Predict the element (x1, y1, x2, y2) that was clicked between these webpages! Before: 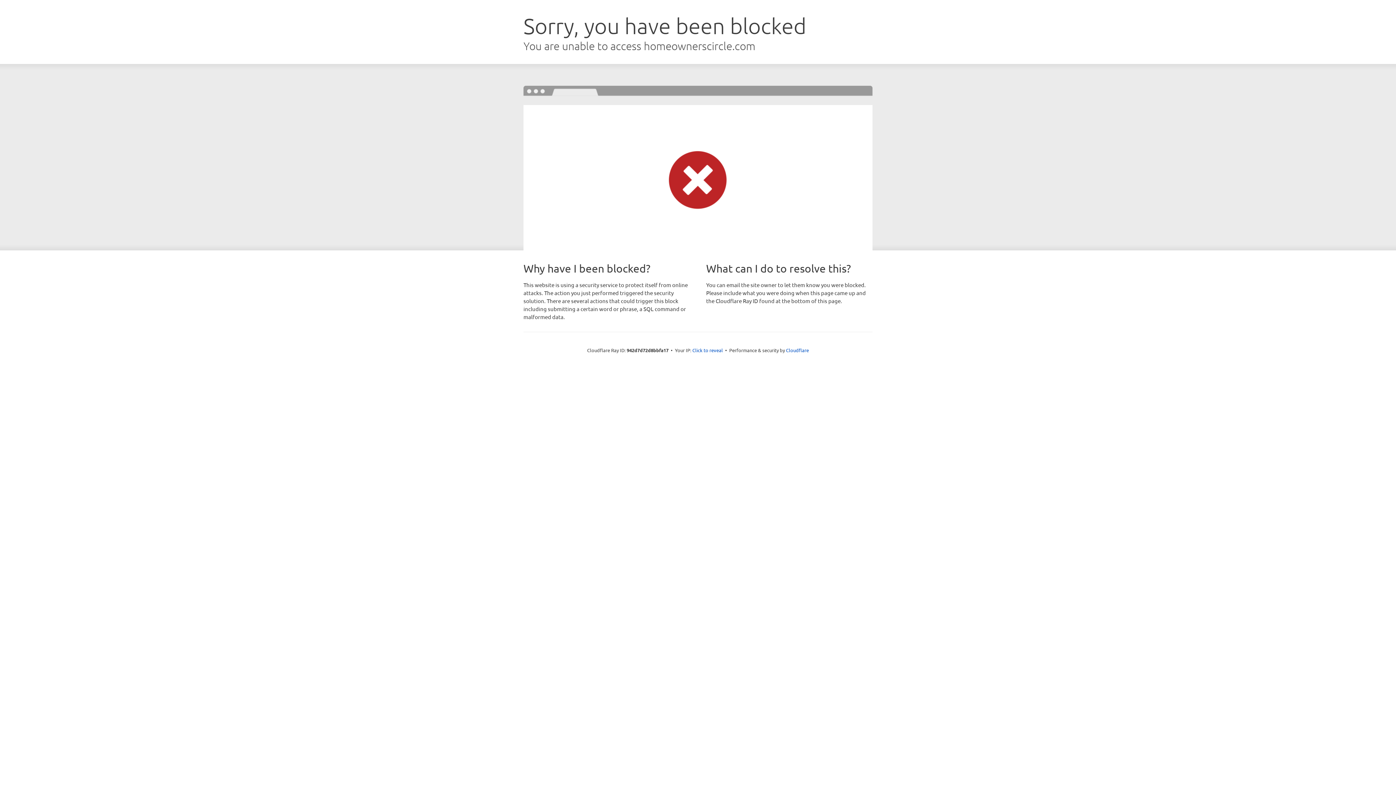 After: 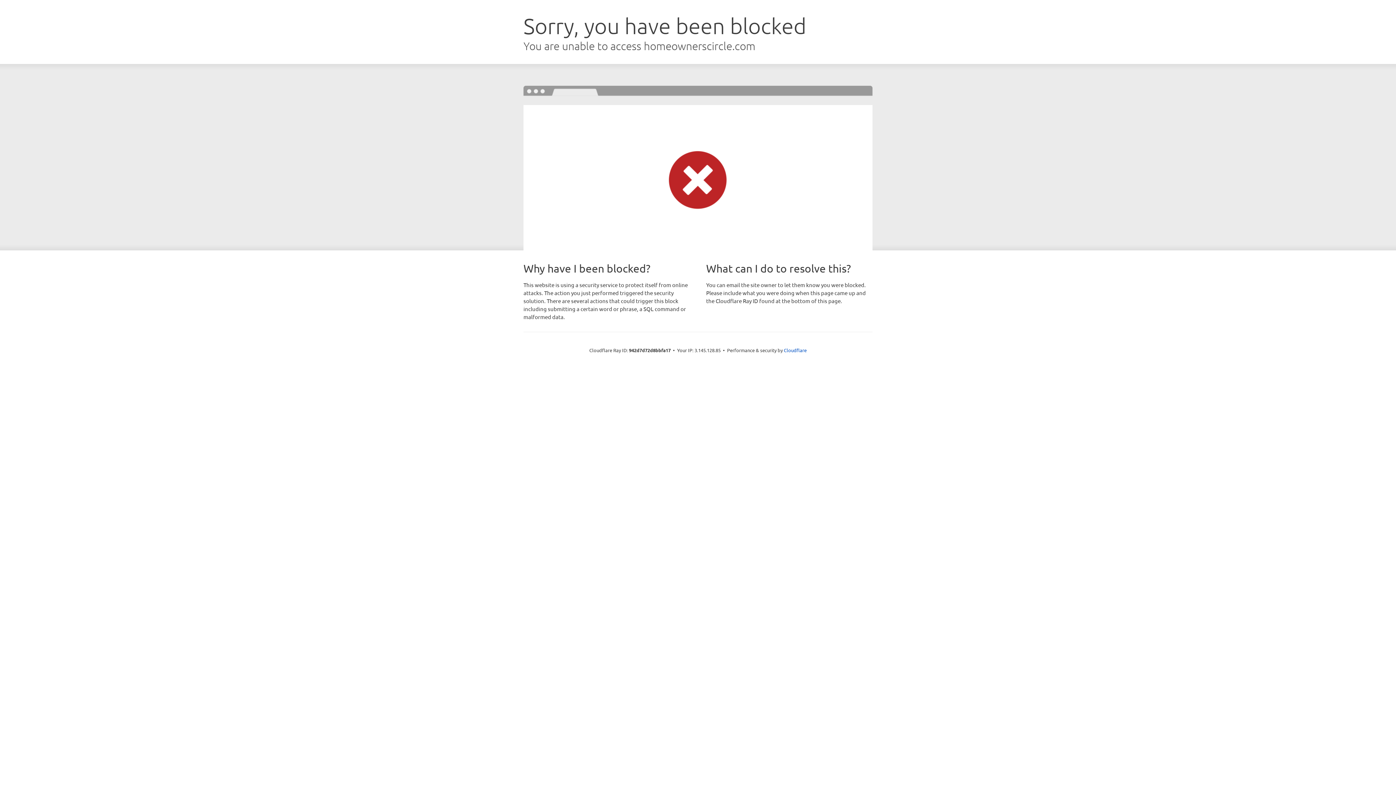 Action: label: Click to reveal bbox: (692, 346, 723, 353)